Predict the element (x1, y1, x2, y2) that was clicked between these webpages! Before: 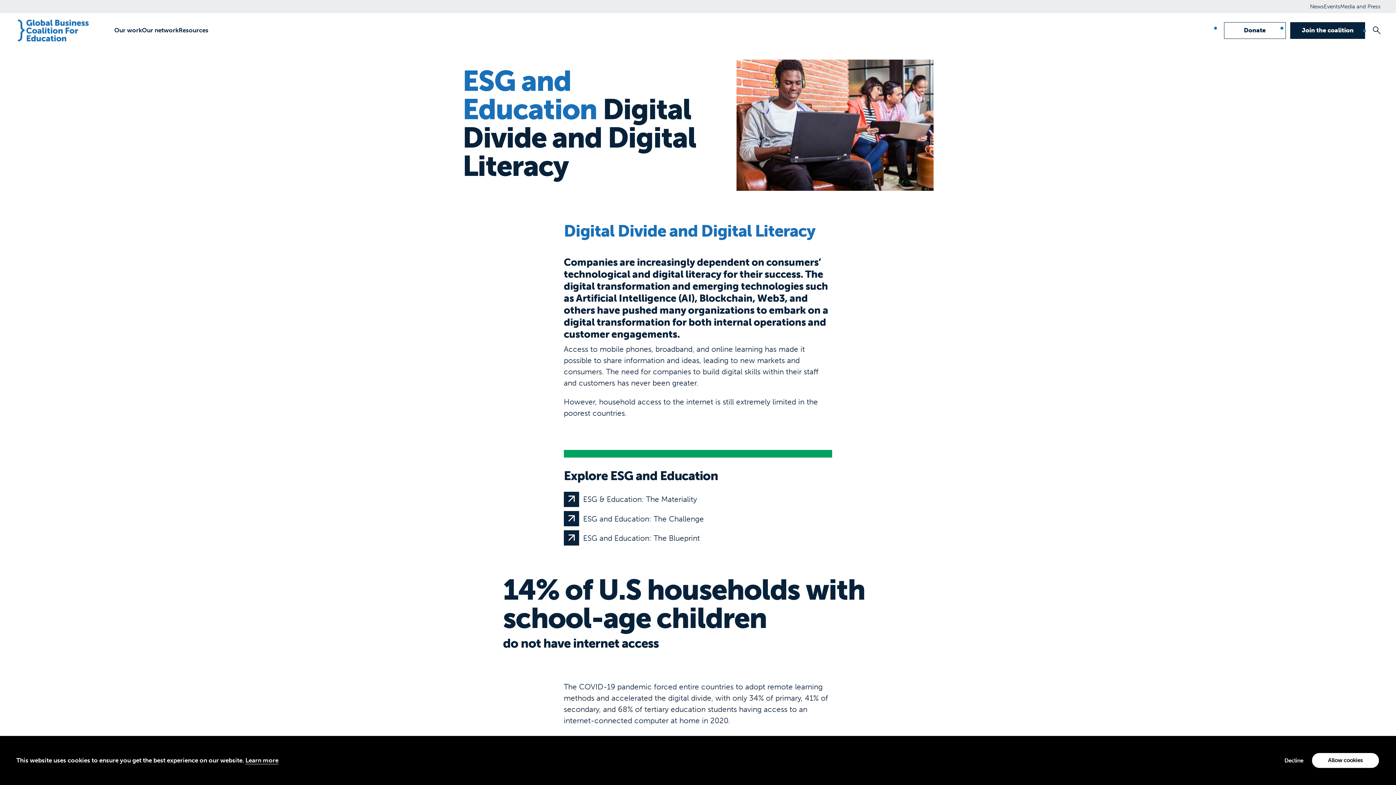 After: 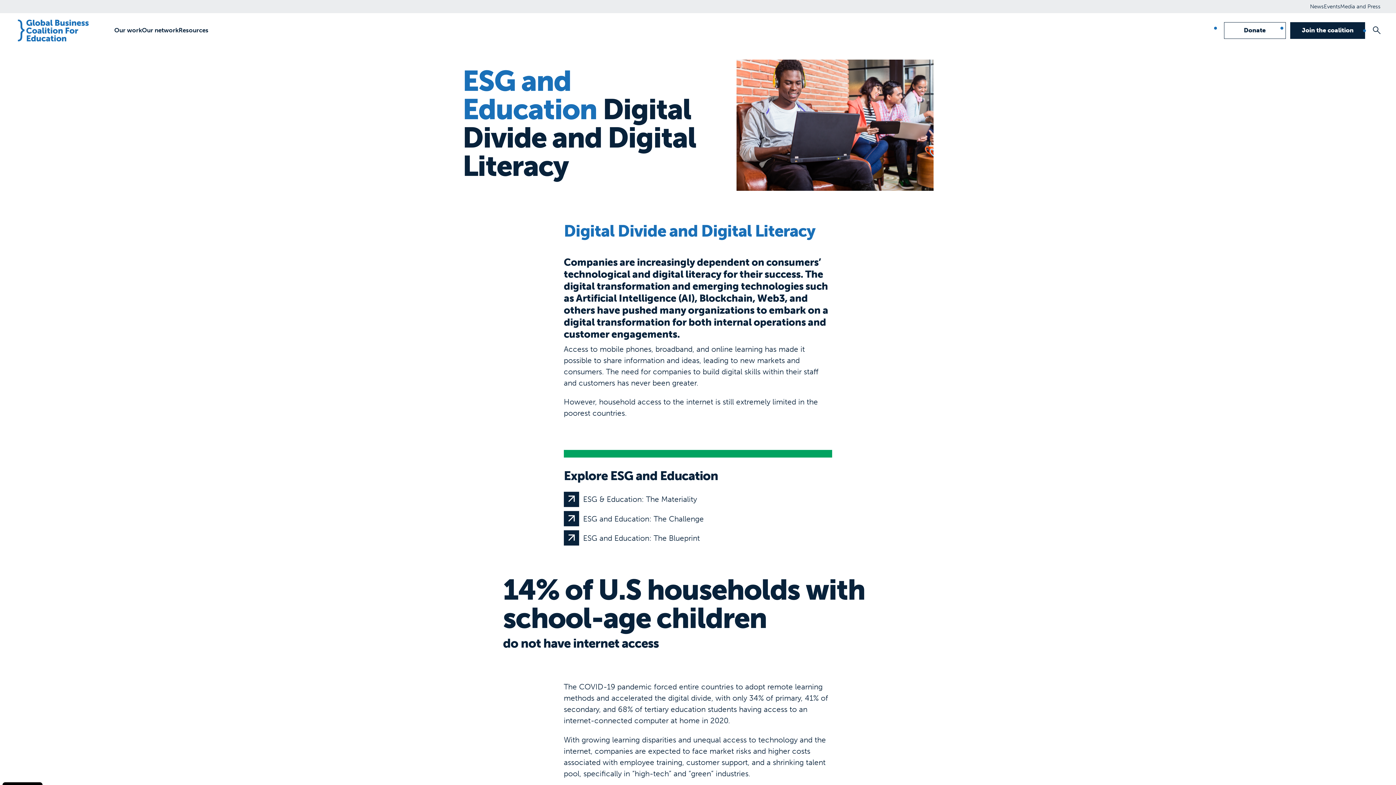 Action: bbox: (1311, 752, 1380, 769) label: allow cookies